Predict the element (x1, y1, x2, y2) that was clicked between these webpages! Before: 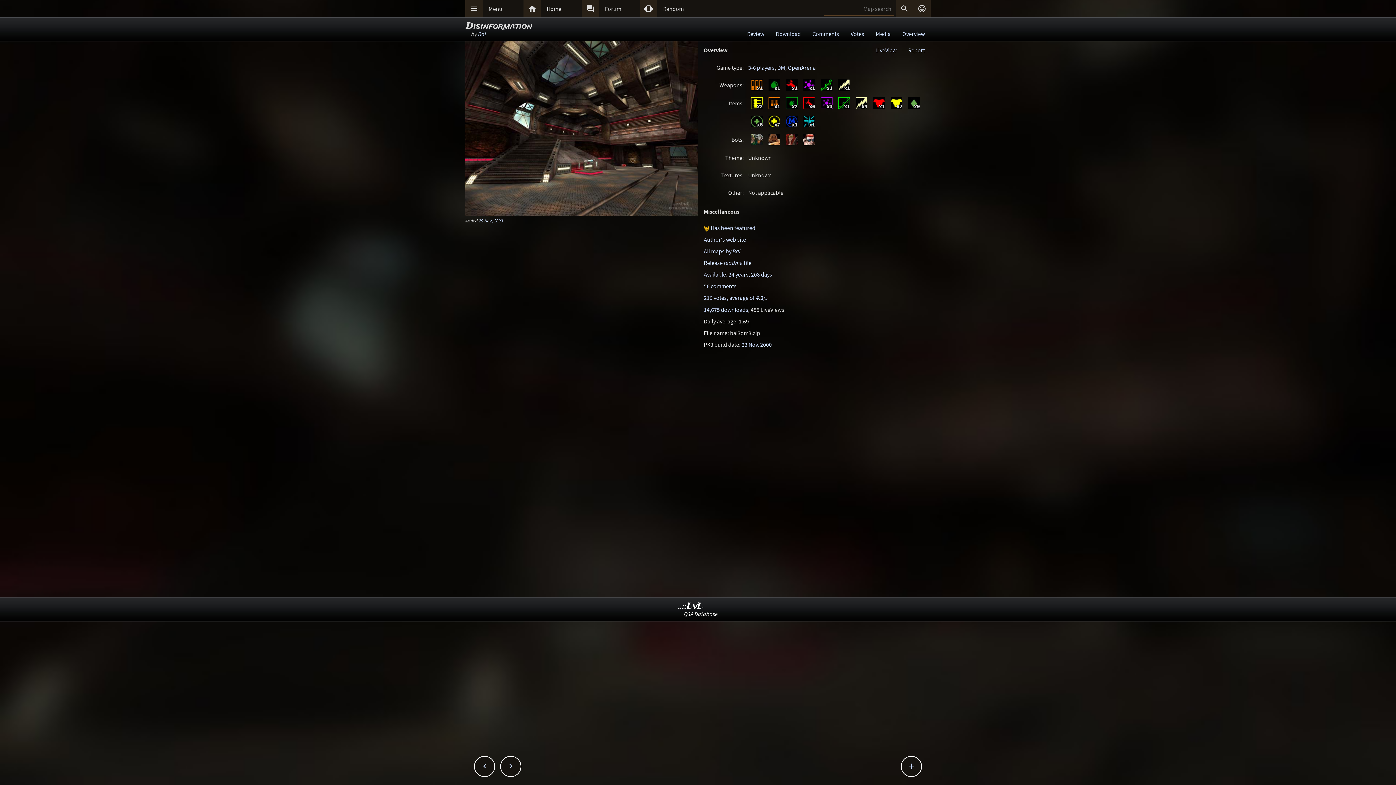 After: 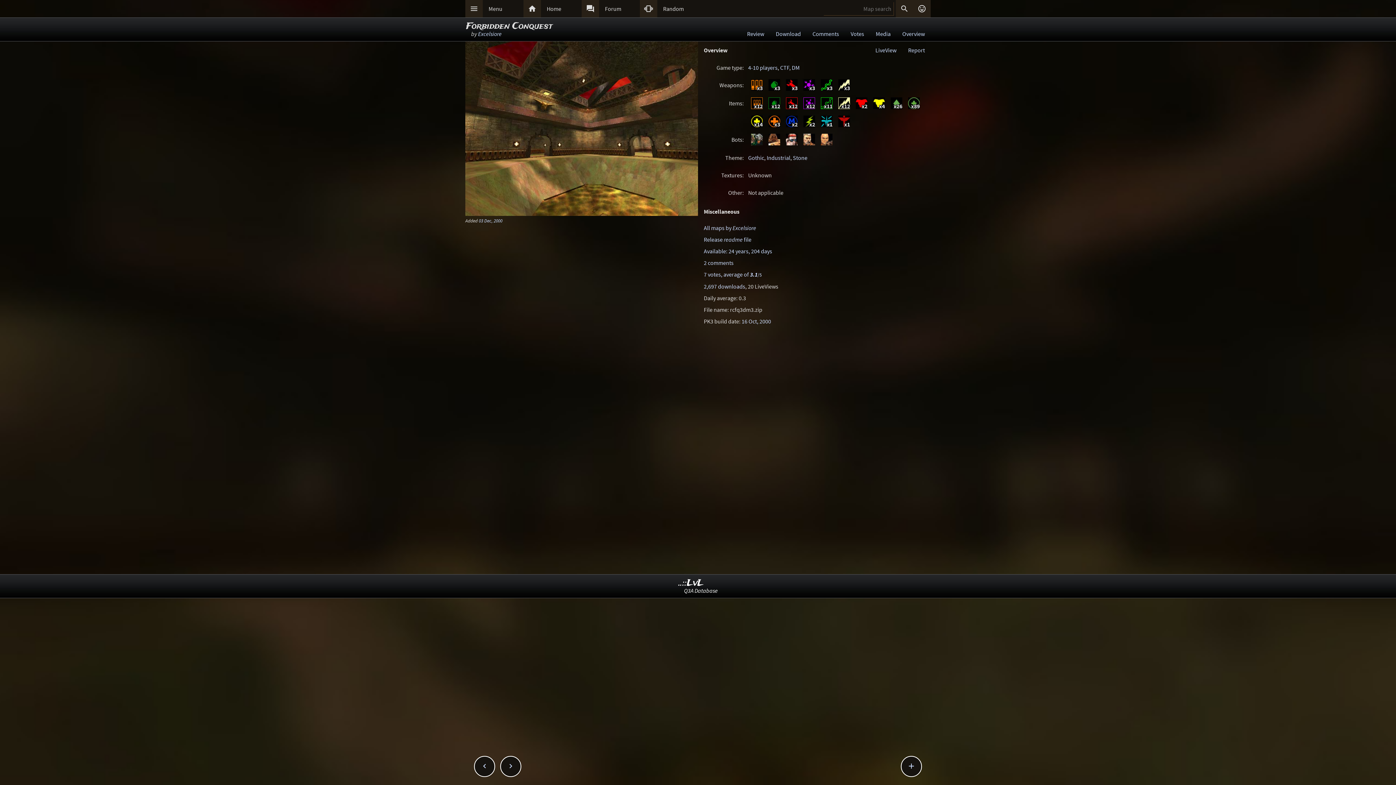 Action: bbox: (474, 757, 494, 776) label: 